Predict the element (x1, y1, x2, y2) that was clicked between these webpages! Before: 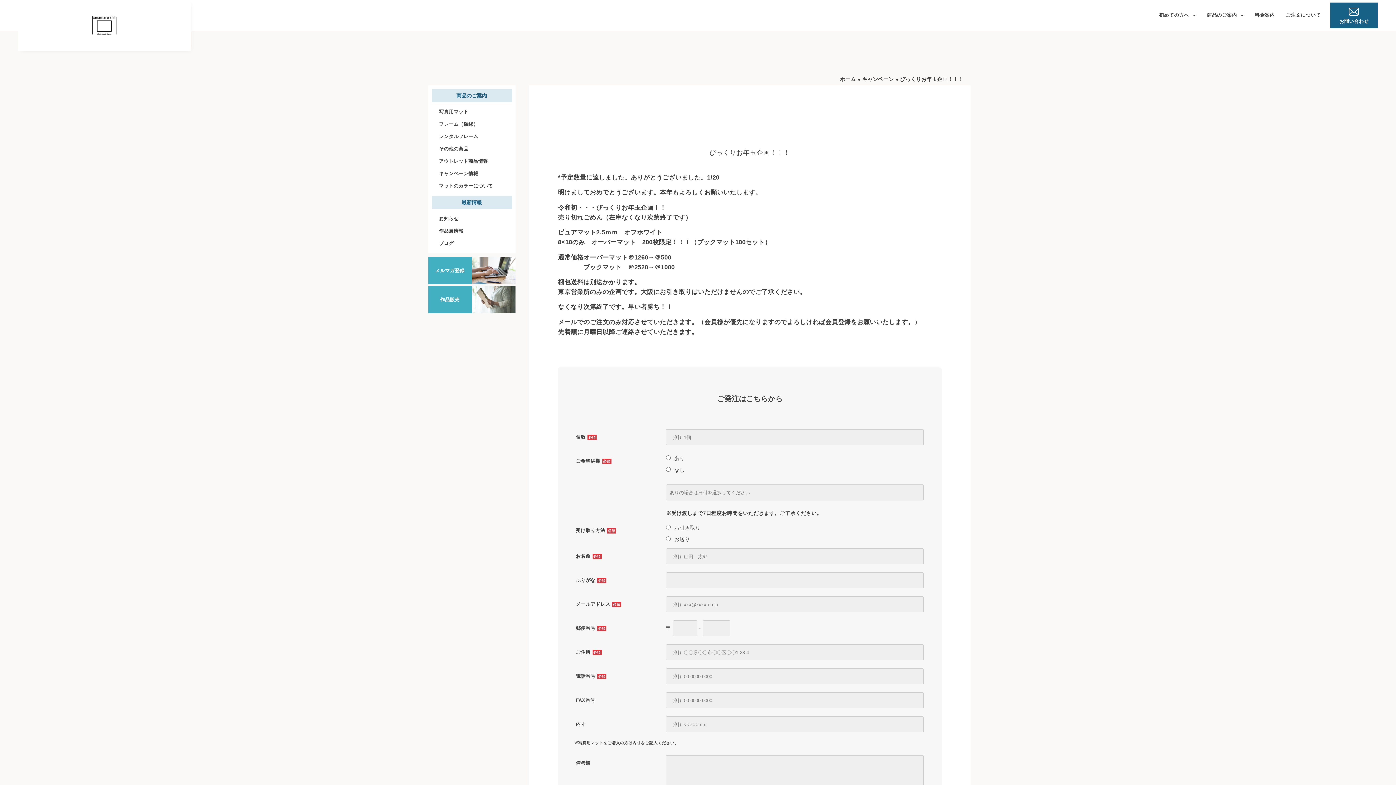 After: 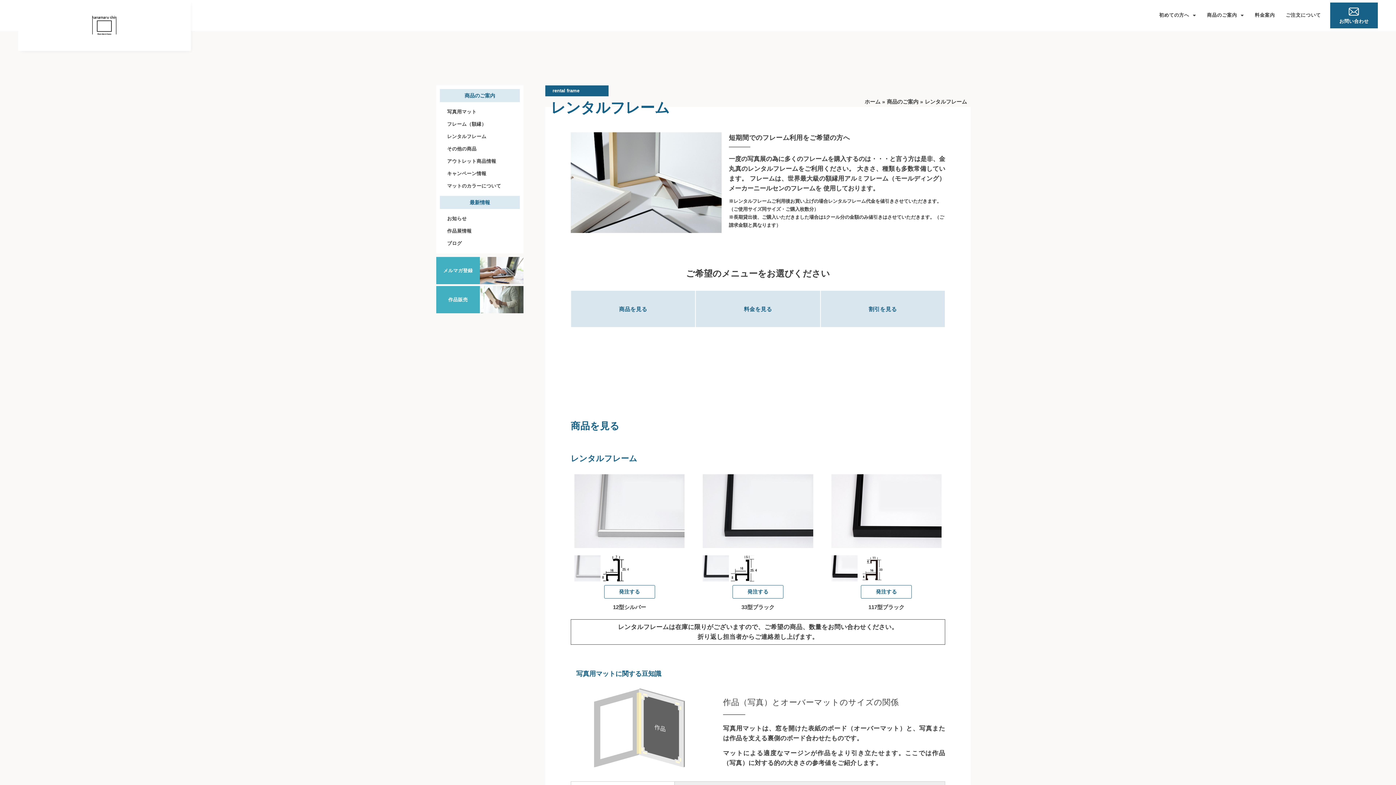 Action: bbox: (431, 130, 511, 142) label: レンタルフレーム